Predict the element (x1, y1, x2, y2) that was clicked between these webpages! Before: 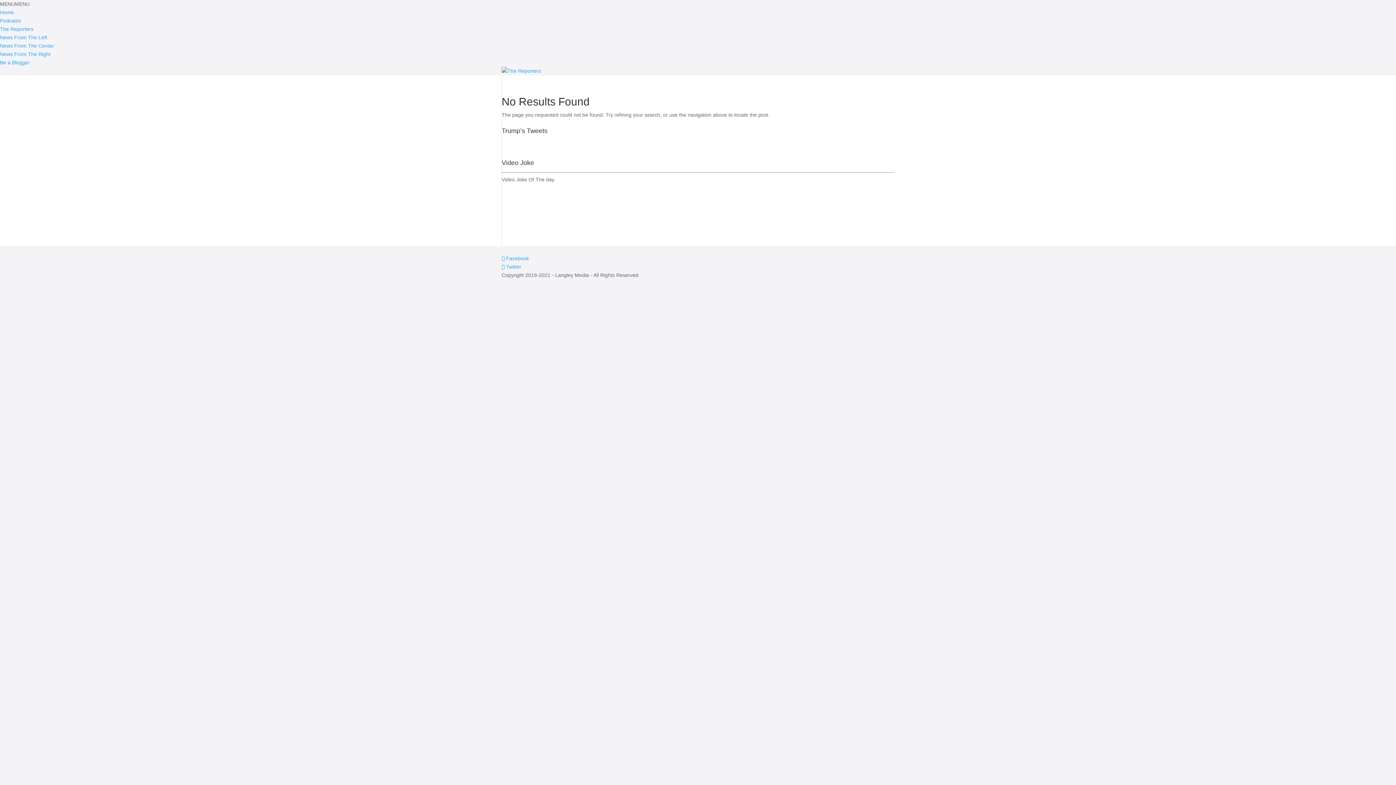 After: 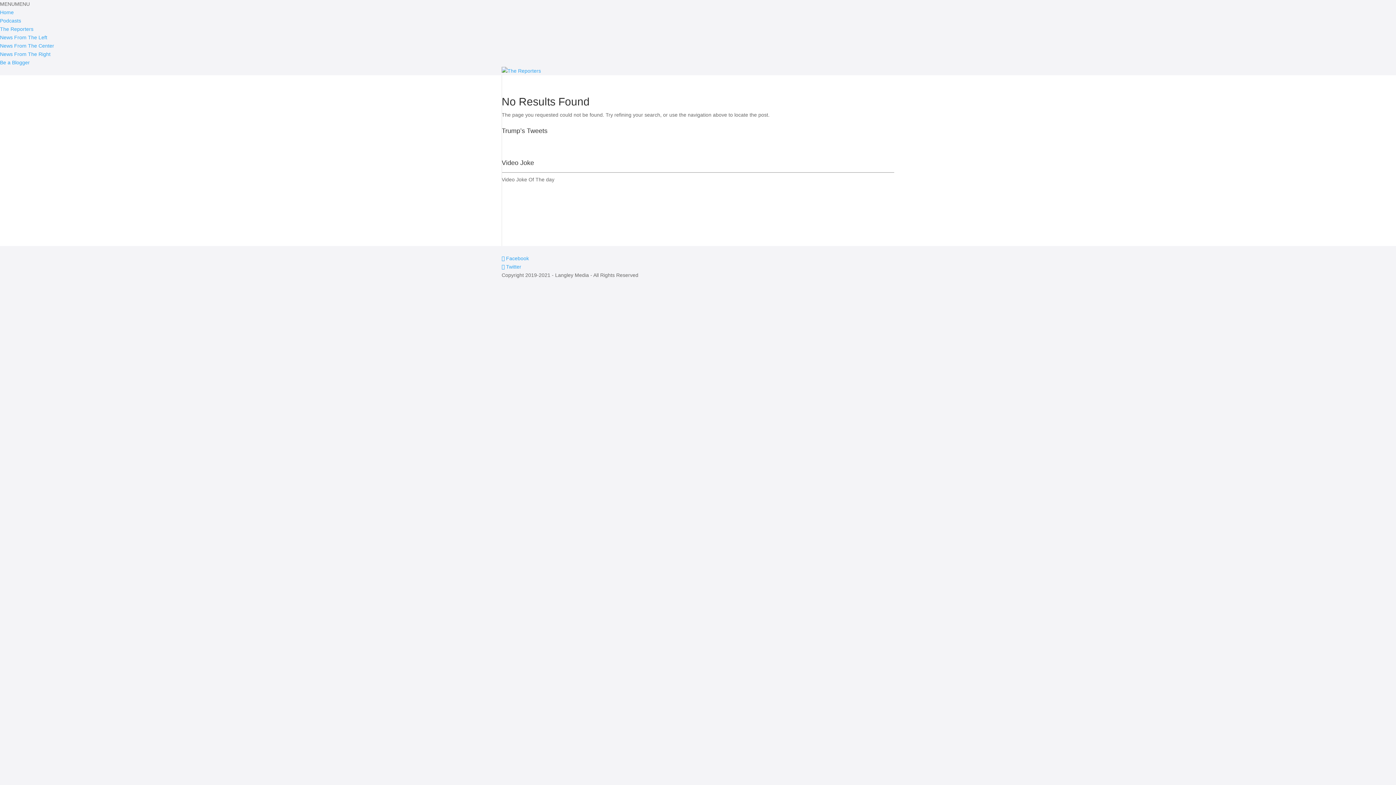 Action: label: MENUMENU bbox: (0, 1, 29, 6)